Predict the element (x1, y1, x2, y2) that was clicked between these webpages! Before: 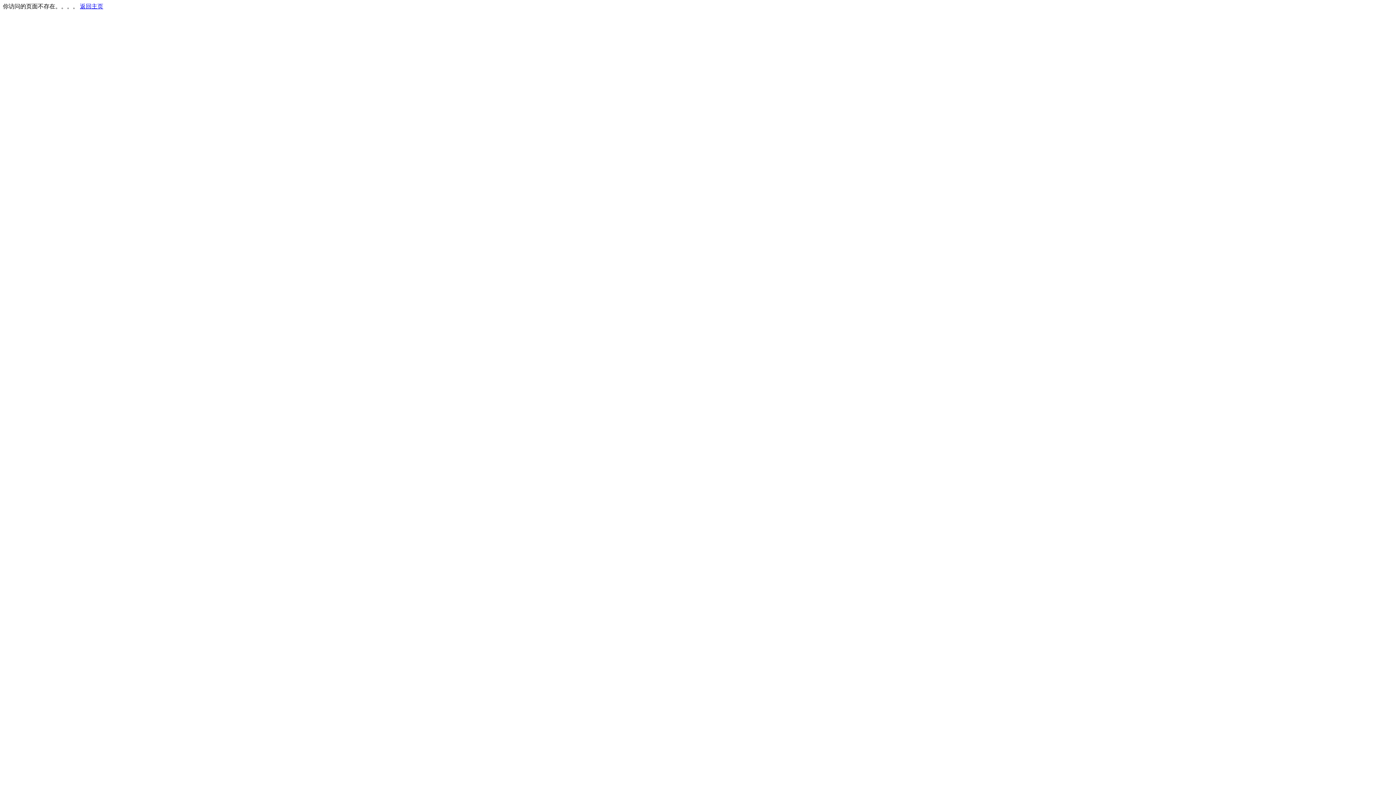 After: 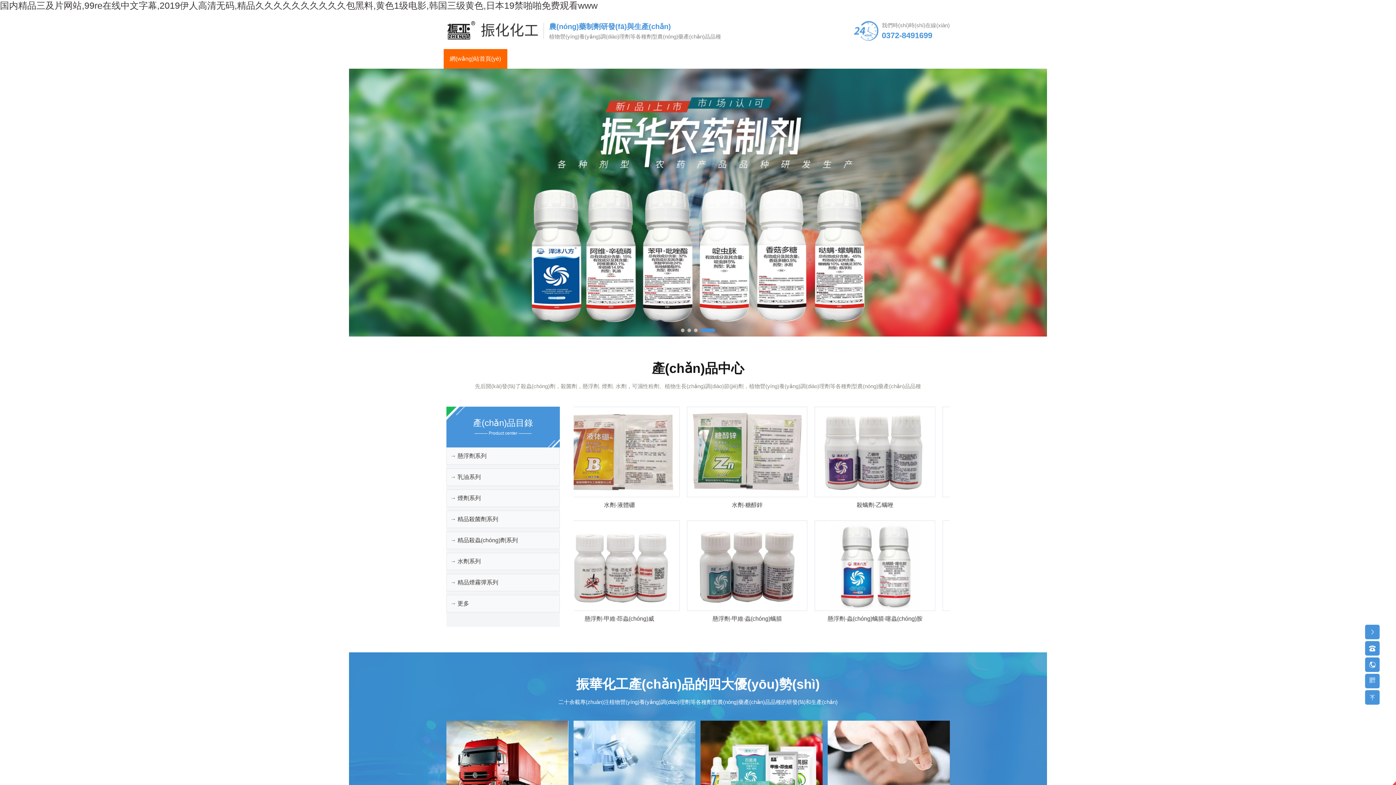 Action: label: 返回主页 bbox: (80, 3, 103, 9)